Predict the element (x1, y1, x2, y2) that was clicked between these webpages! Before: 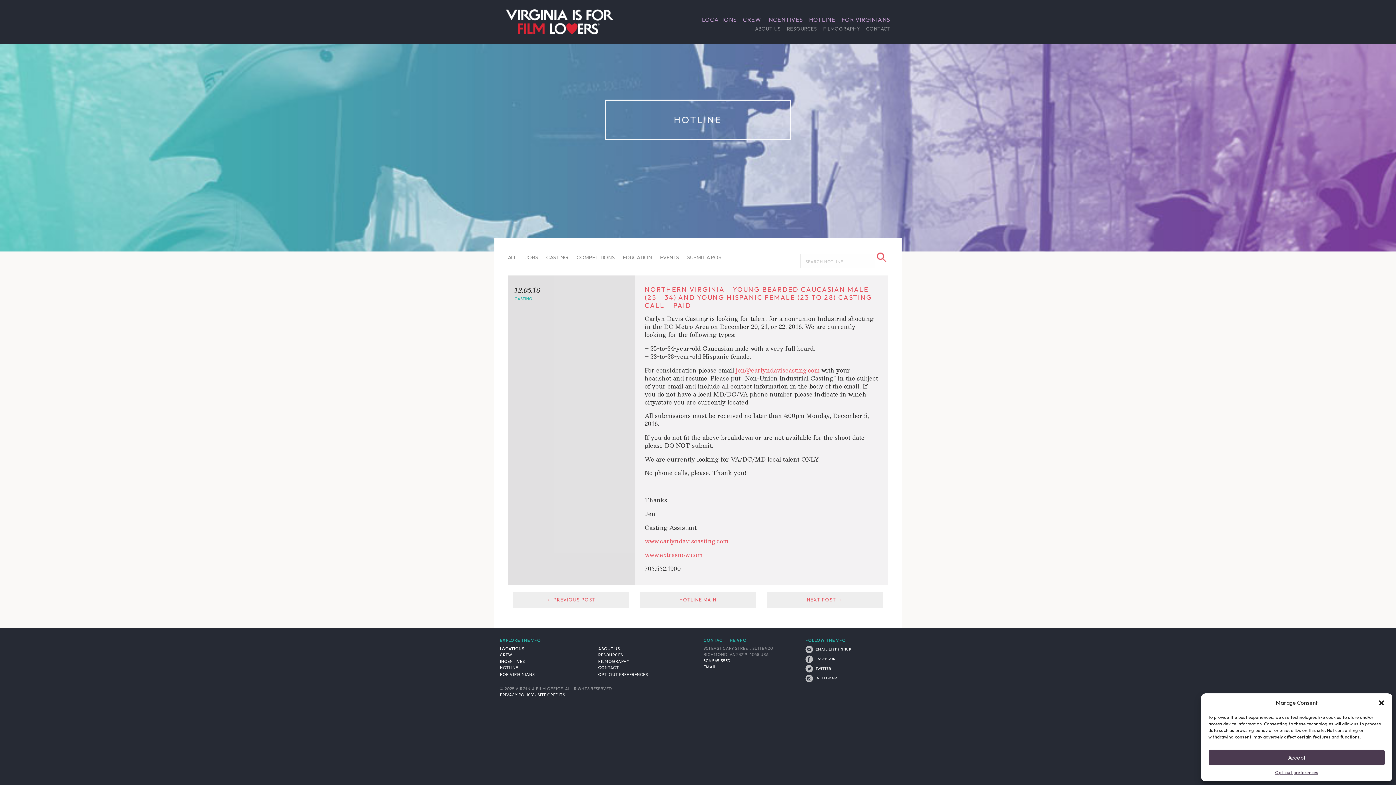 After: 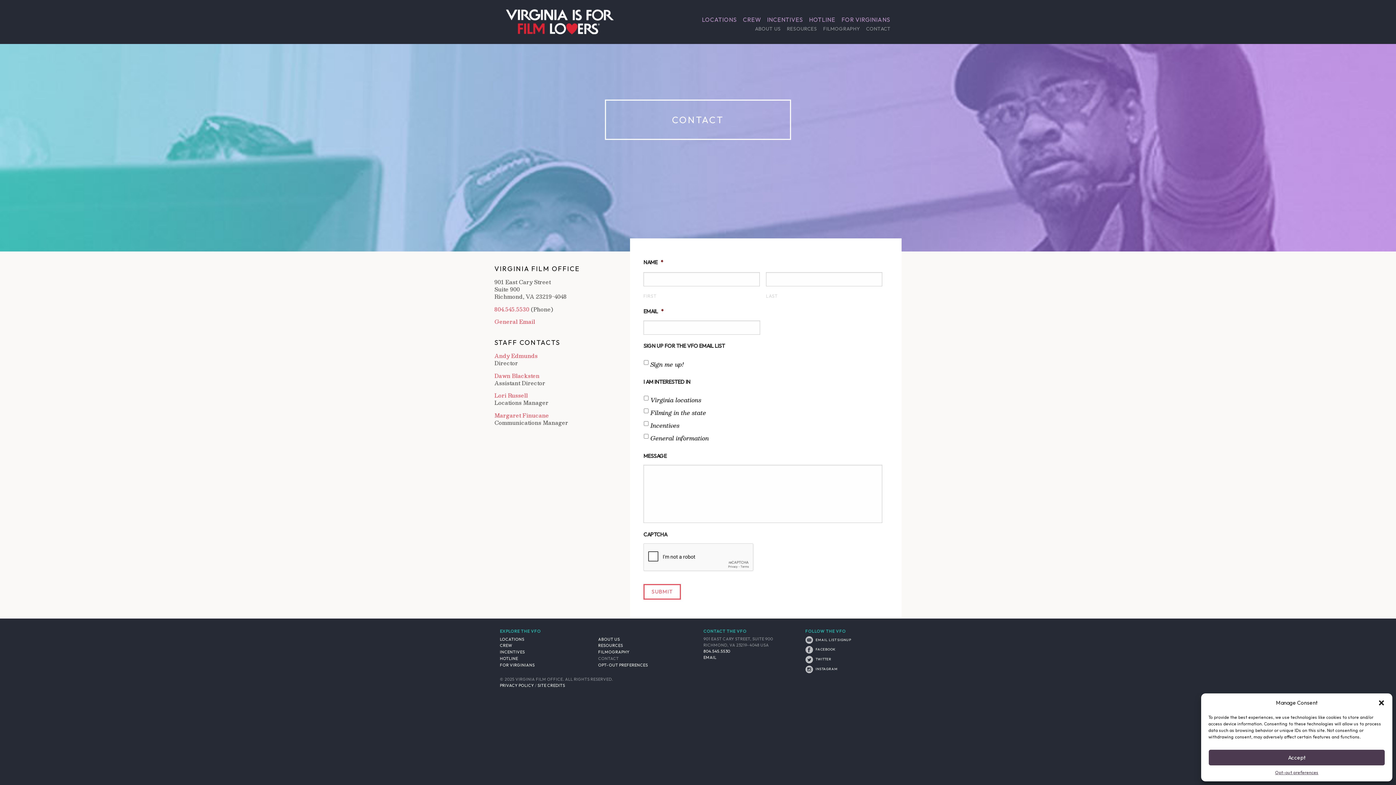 Action: bbox: (598, 665, 692, 671) label: CONTACT